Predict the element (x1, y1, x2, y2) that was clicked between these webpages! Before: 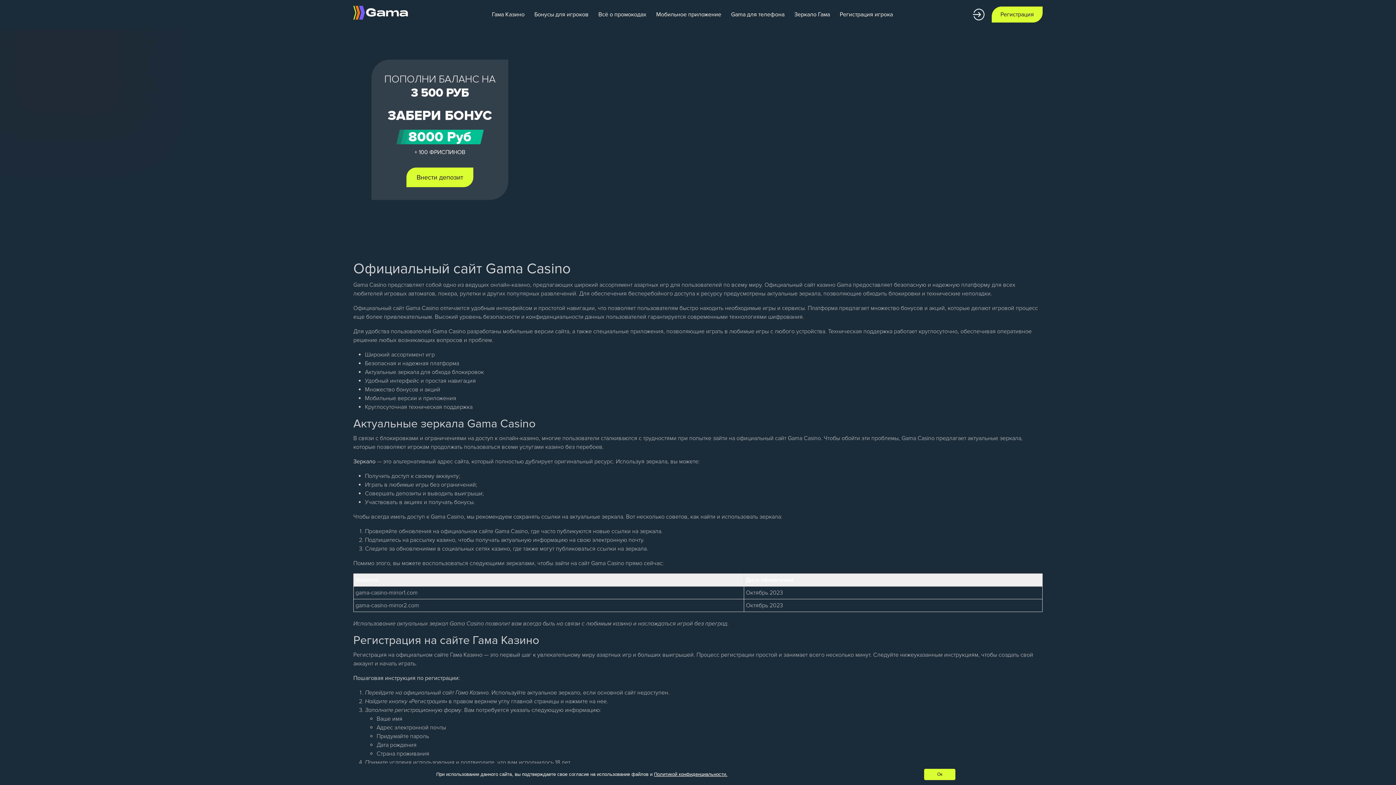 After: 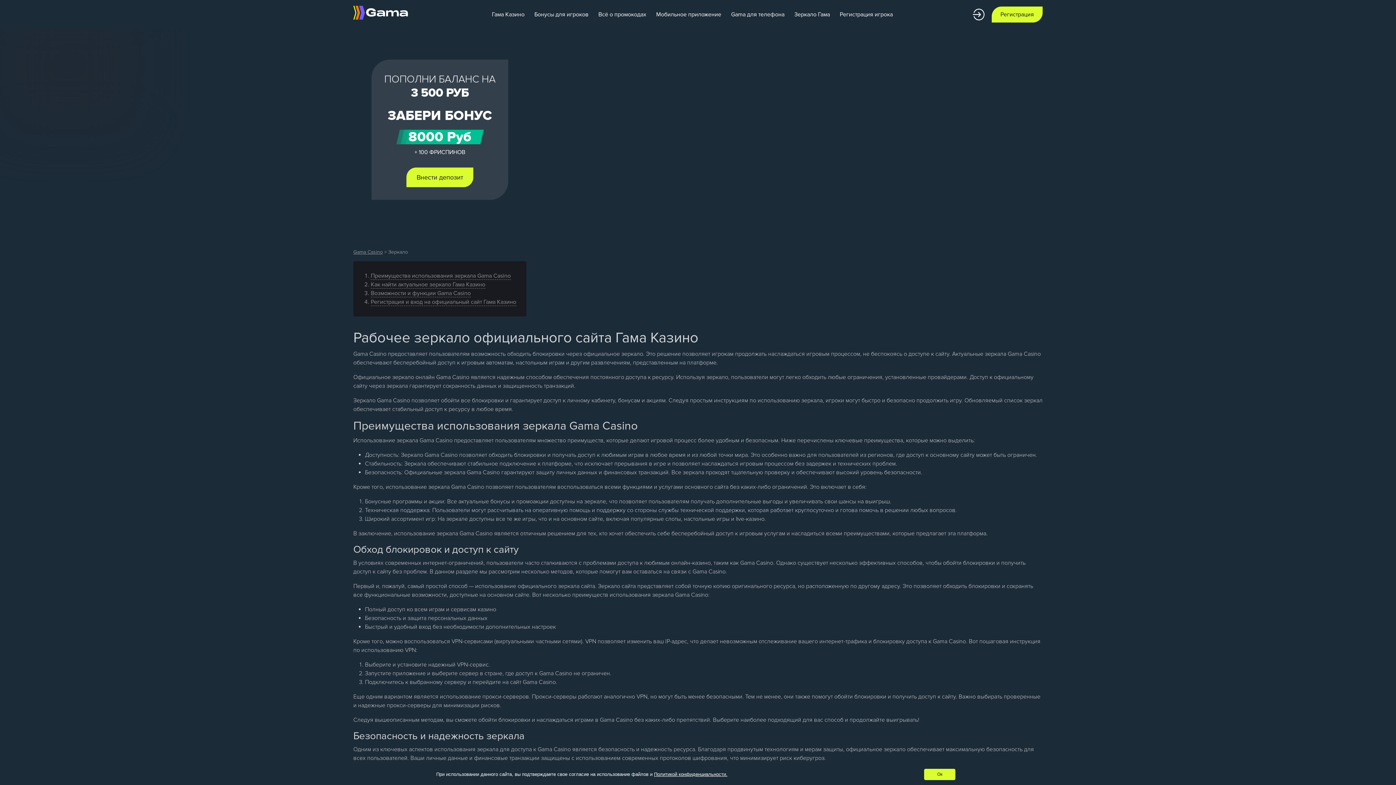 Action: label: Зеркало Гама bbox: (790, 6, 834, 22)